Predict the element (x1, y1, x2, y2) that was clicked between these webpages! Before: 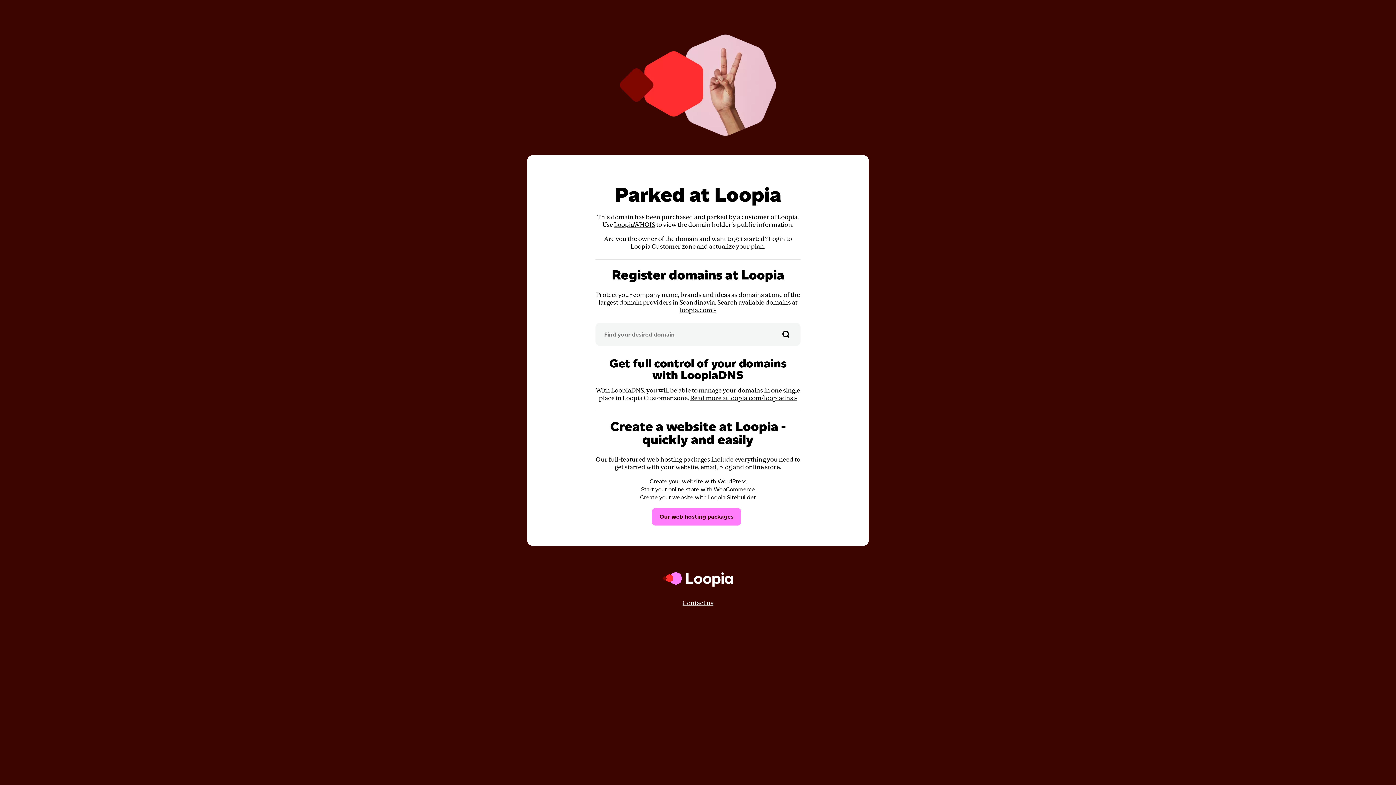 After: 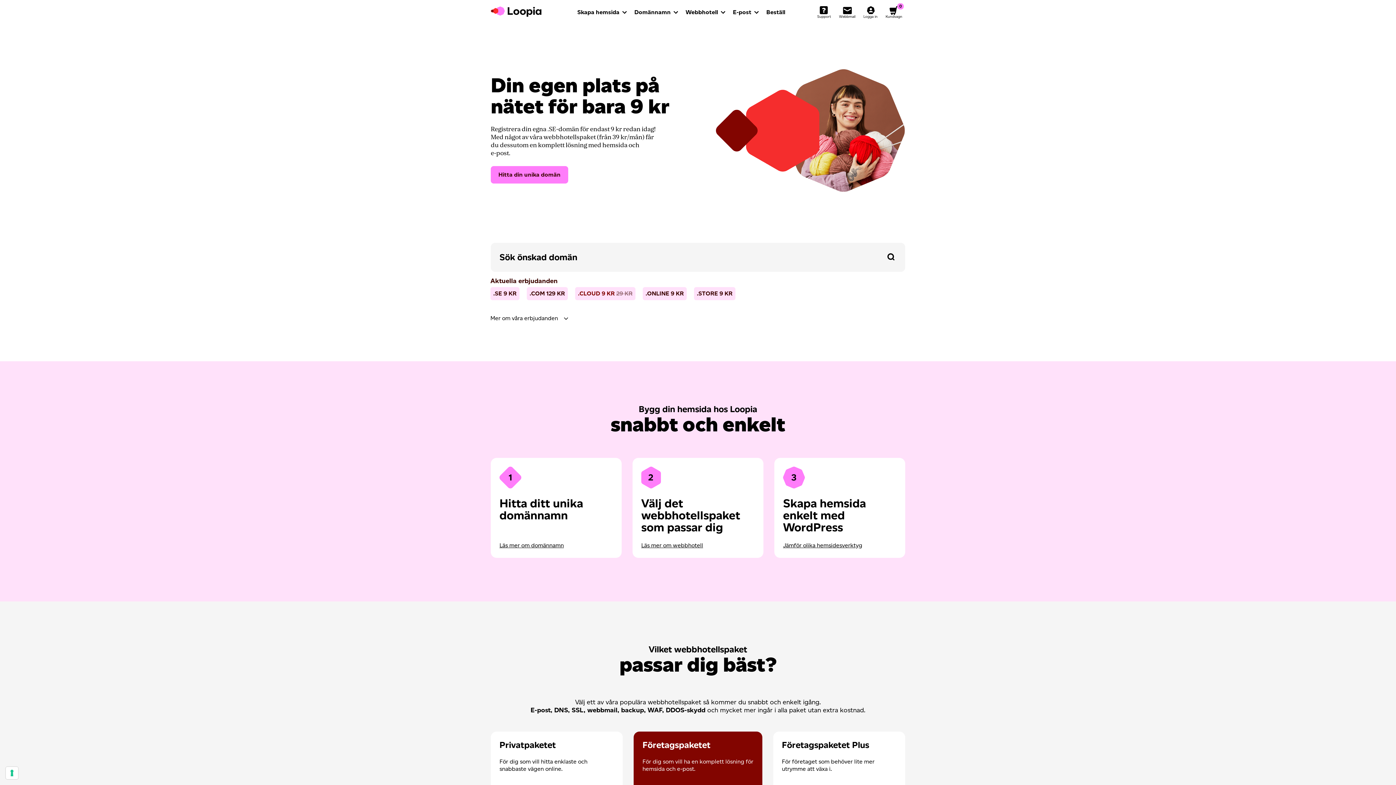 Action: bbox: (662, 593, 733, 599)